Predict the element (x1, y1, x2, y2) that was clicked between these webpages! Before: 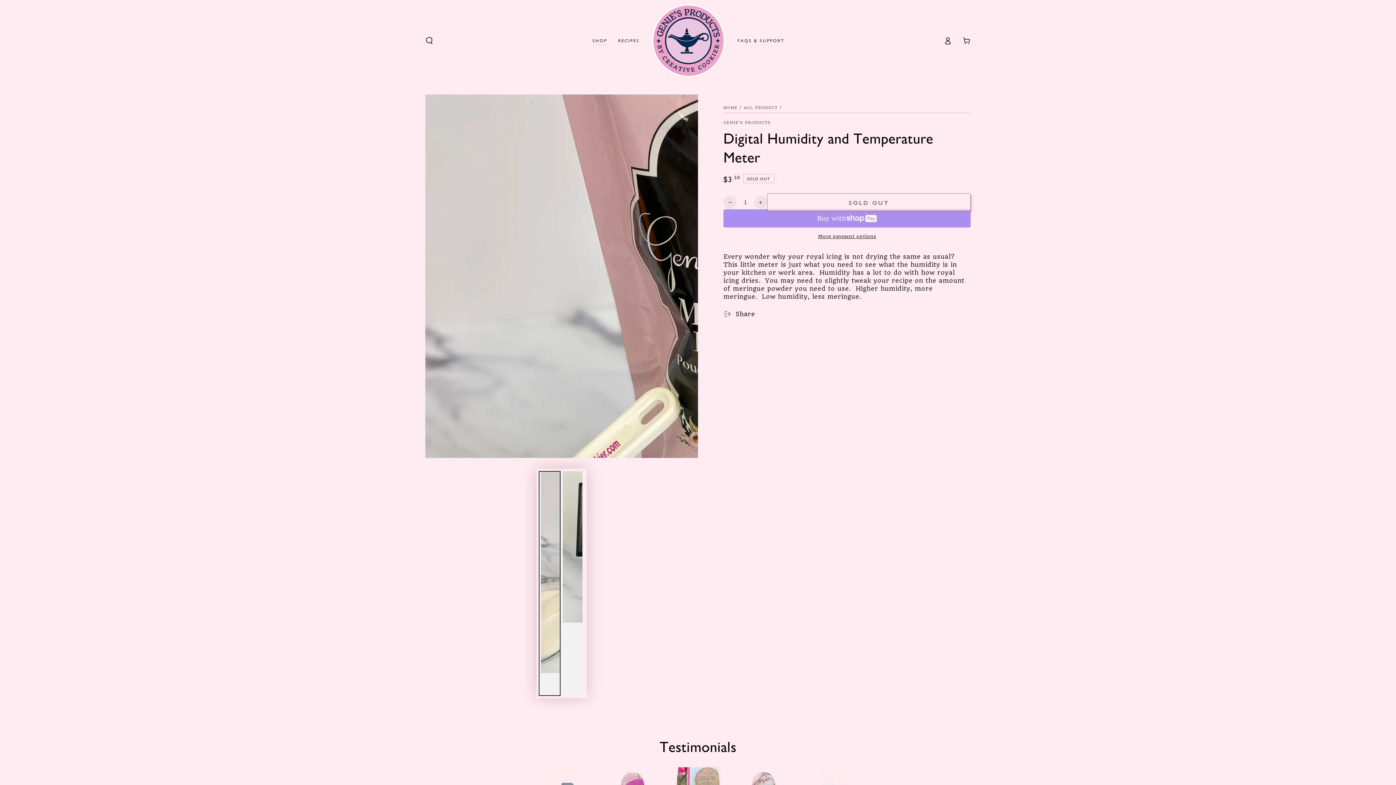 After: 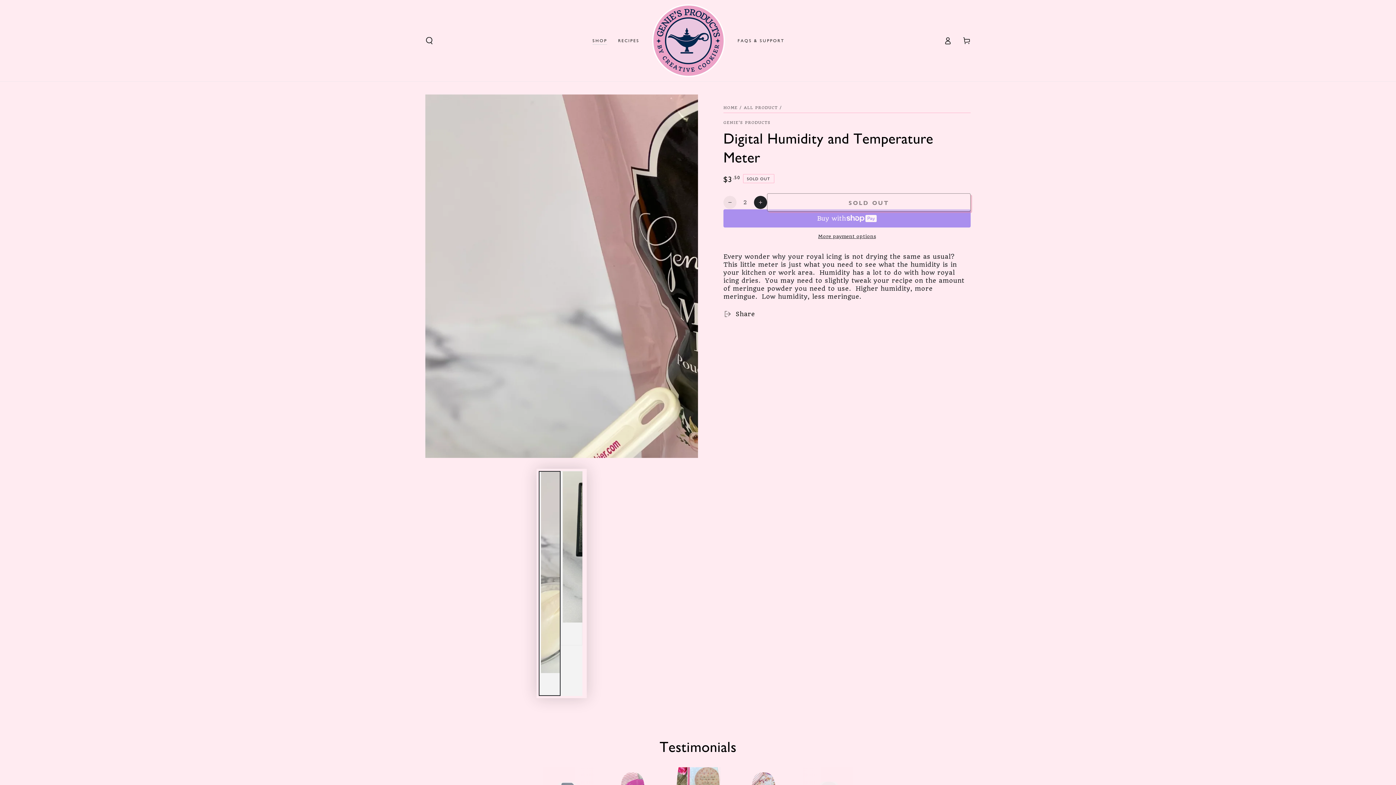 Action: bbox: (754, 196, 767, 209) label: Increase quantity for Digital Humidity and Temperature Meter